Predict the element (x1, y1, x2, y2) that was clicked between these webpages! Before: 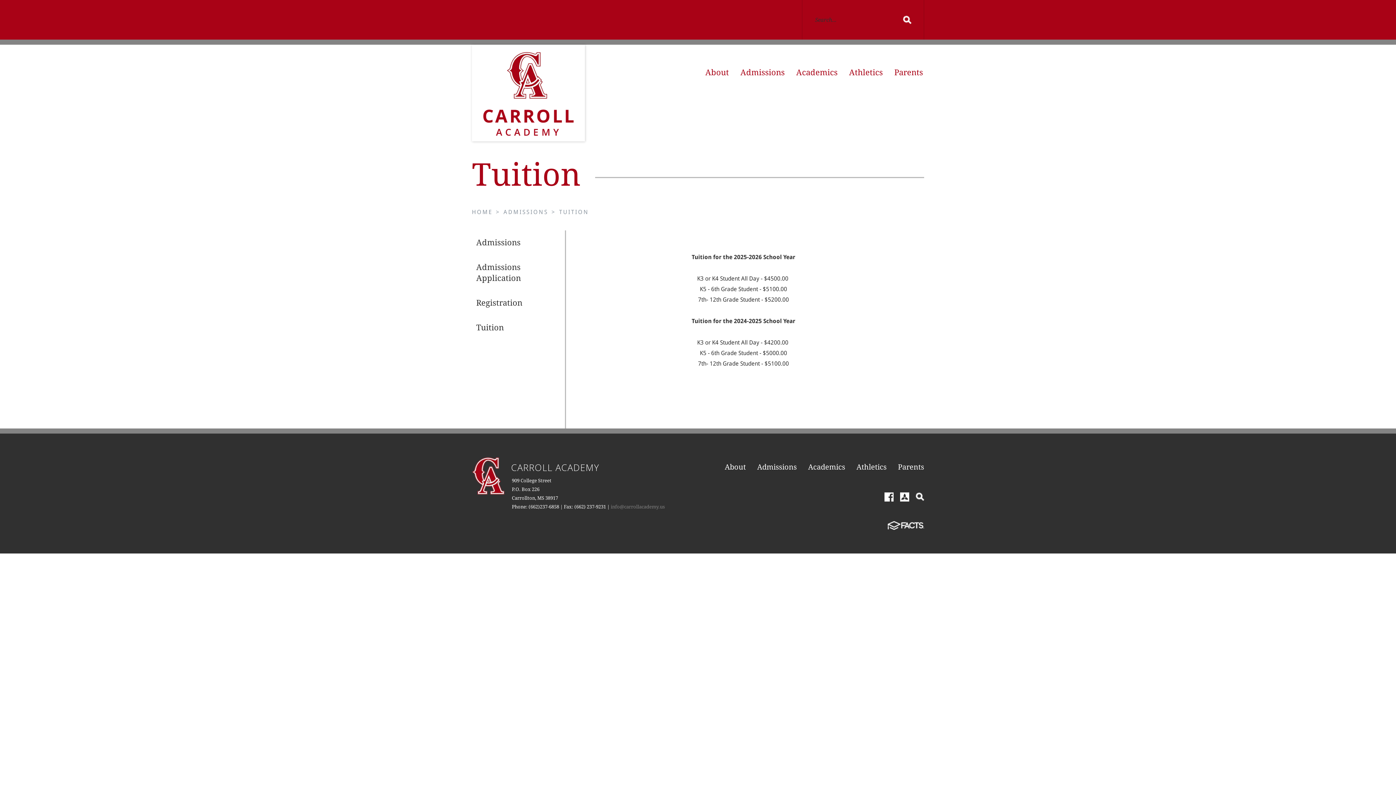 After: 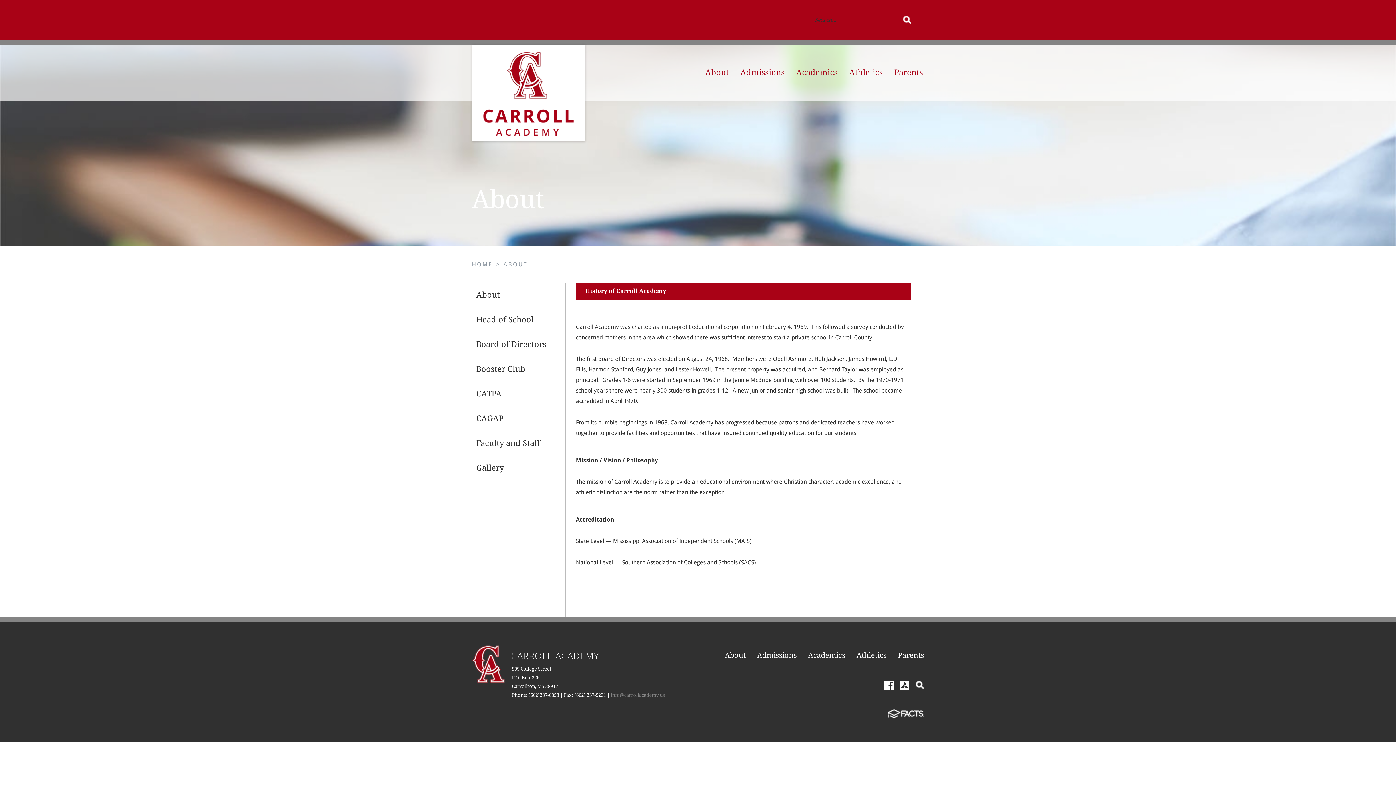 Action: bbox: (704, 65, 730, 80) label: About